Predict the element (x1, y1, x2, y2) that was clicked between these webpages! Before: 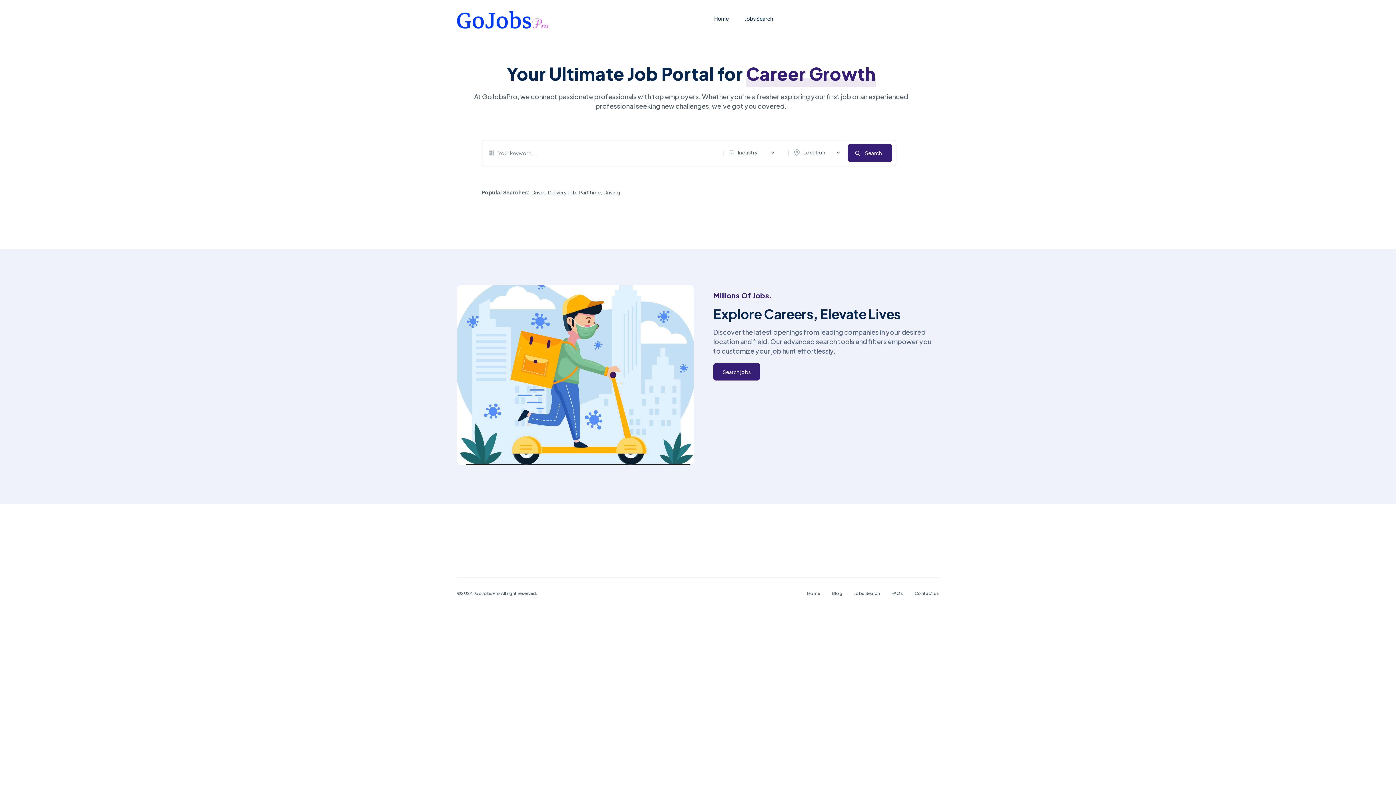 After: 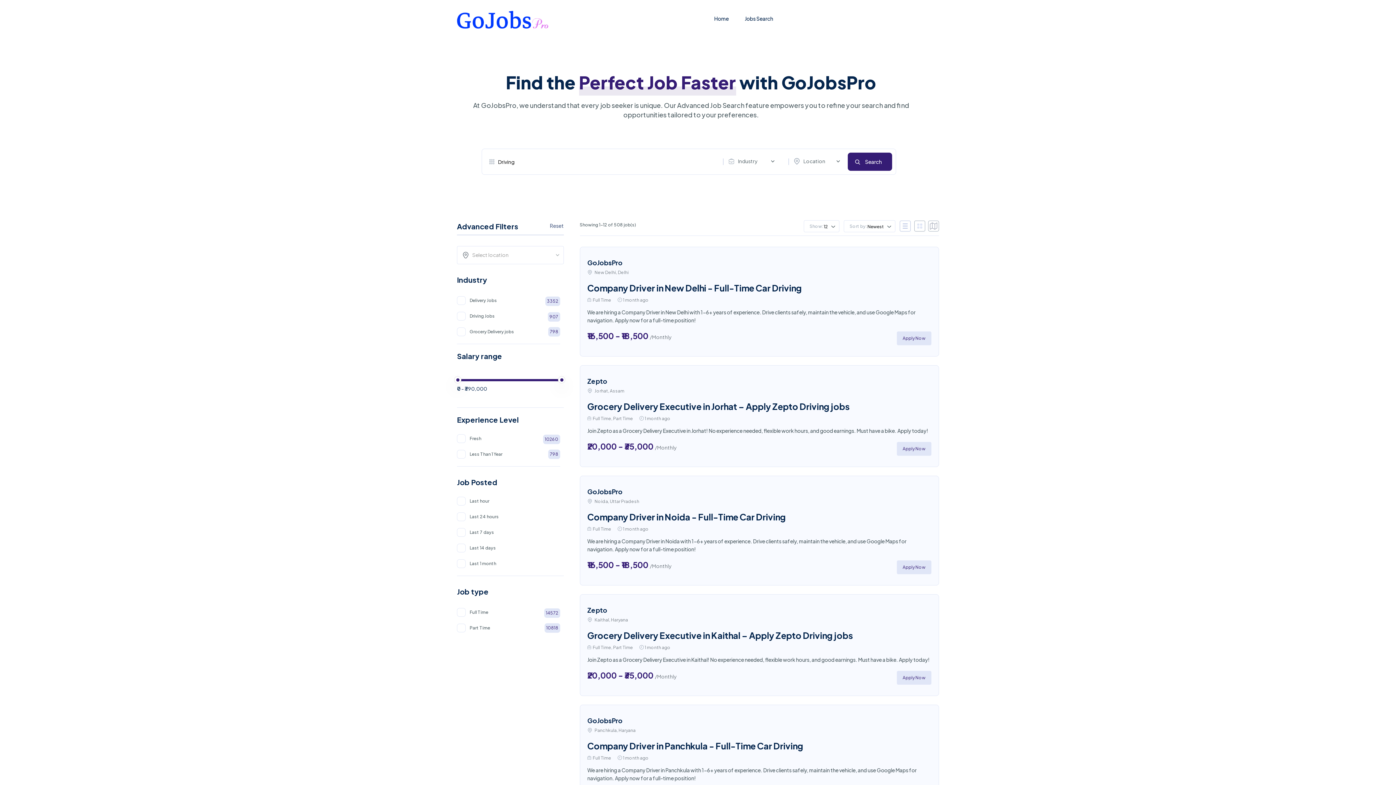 Action: label: Driving bbox: (603, 188, 620, 195)